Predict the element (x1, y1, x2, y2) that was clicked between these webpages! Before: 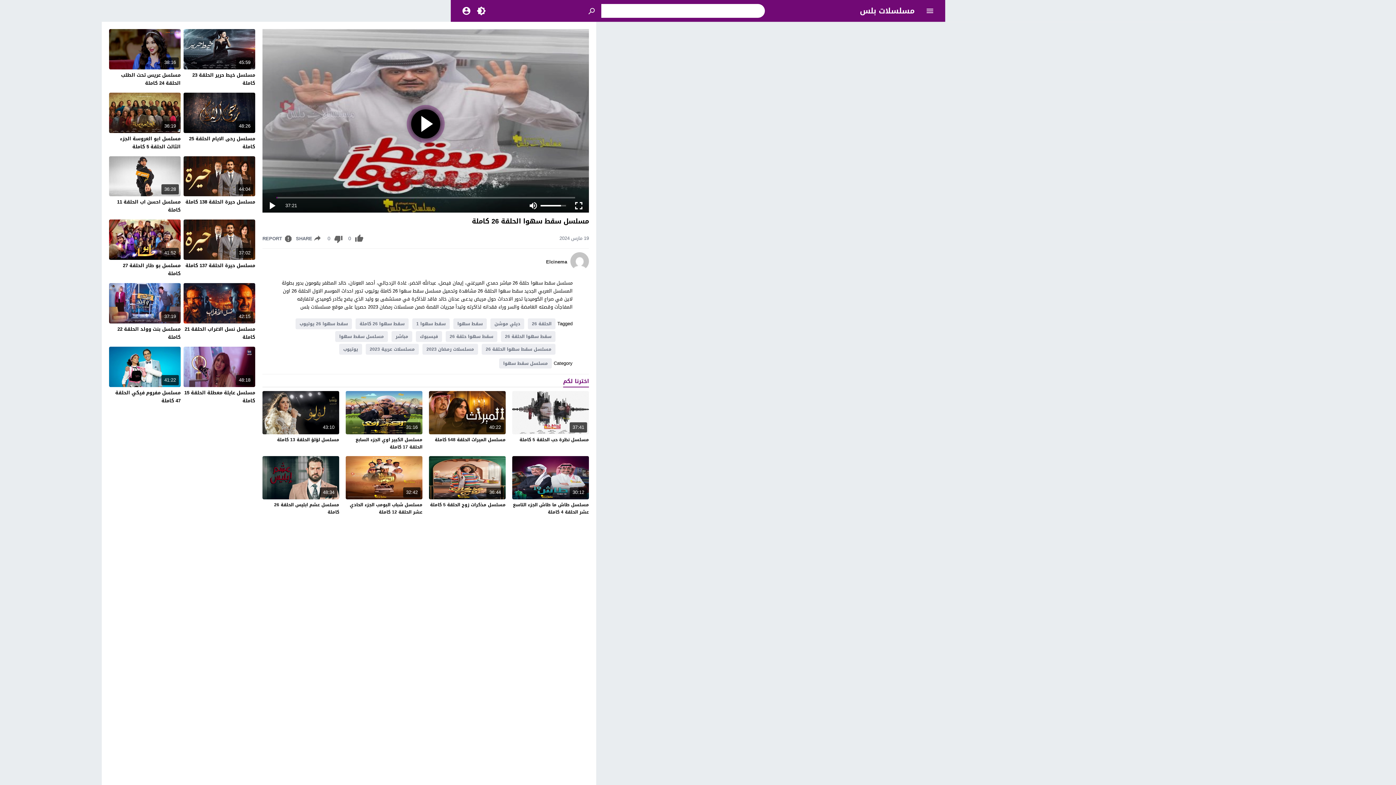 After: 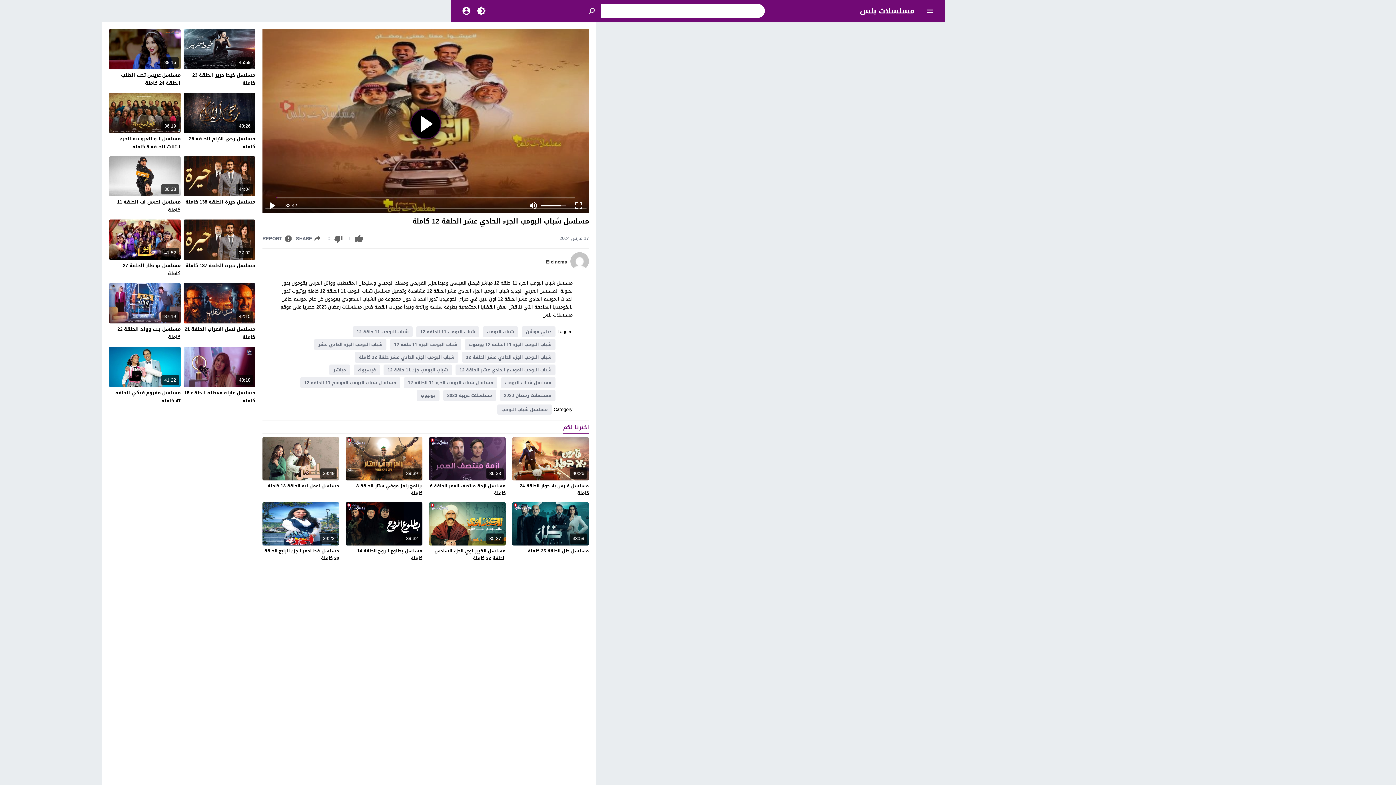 Action: bbox: (349, 500, 422, 516) label: مسلسل شباب البومب الجزء الحادي عشر الحلقة 12 كاملة